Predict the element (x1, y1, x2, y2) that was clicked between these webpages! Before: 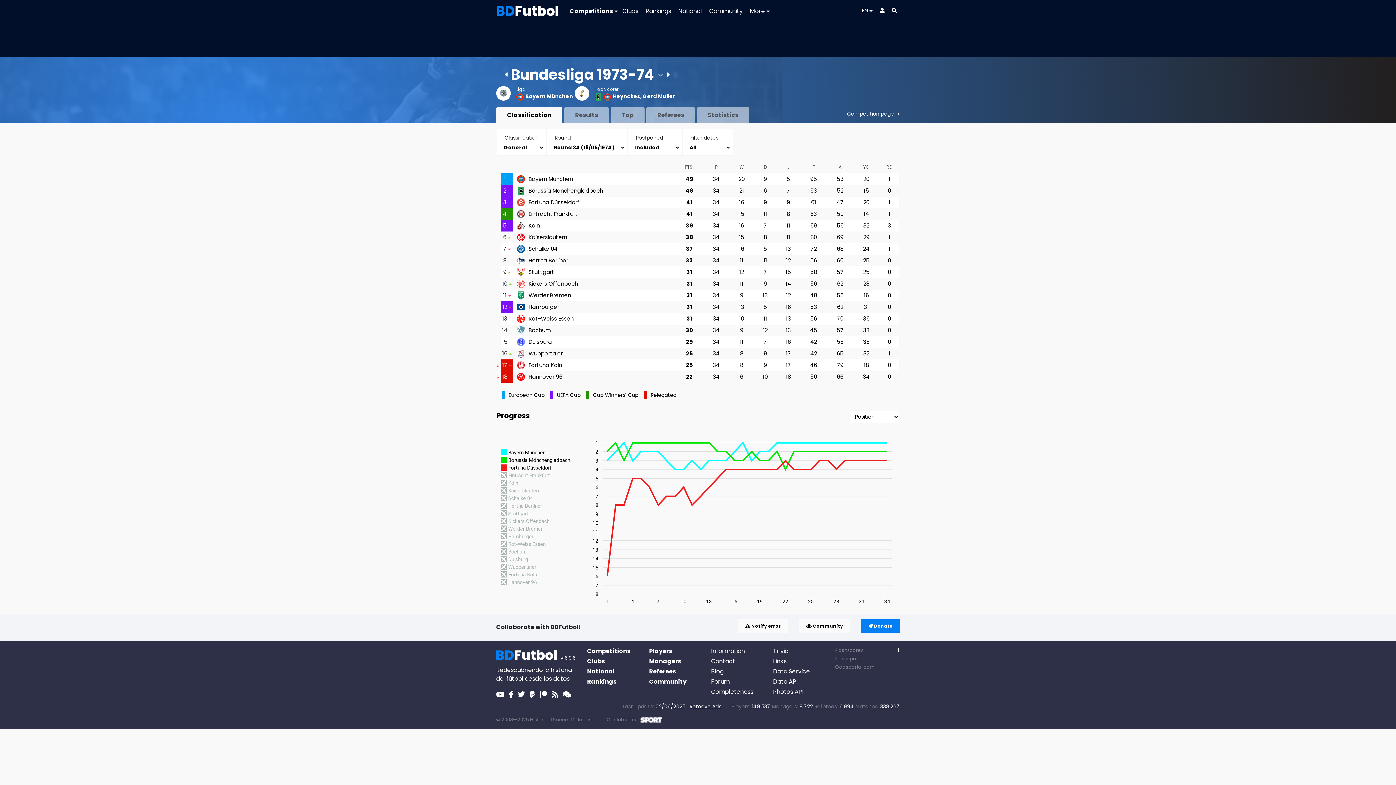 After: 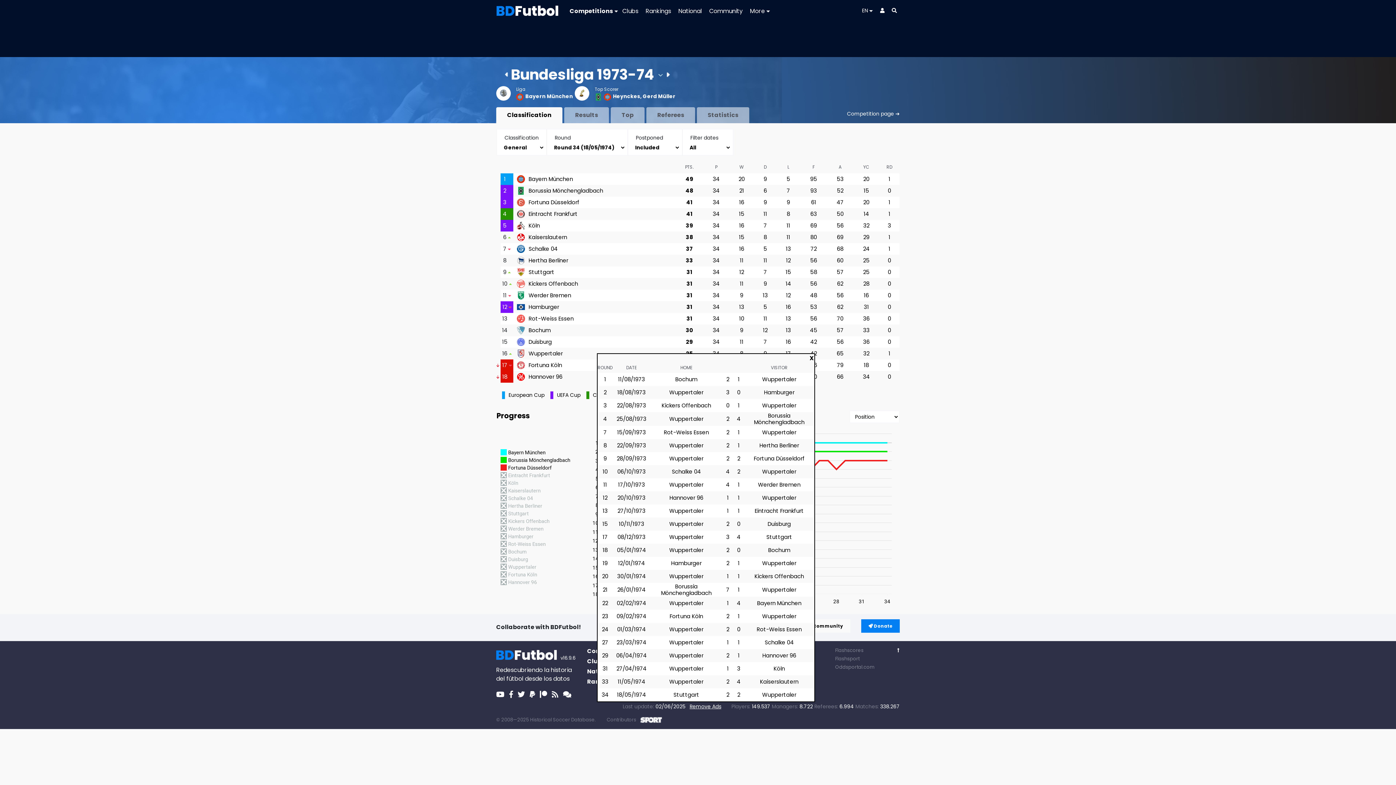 Action: label: 42 bbox: (810, 349, 817, 357)